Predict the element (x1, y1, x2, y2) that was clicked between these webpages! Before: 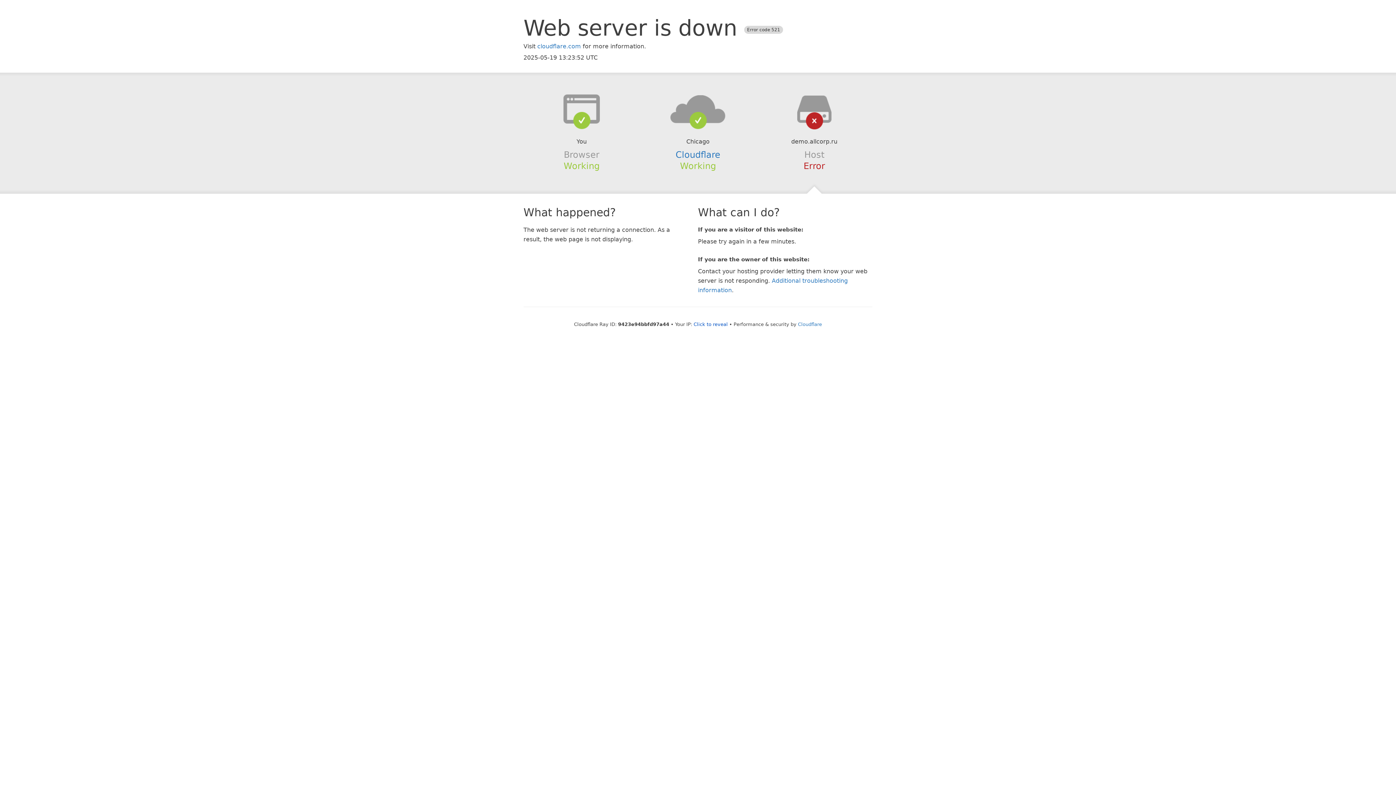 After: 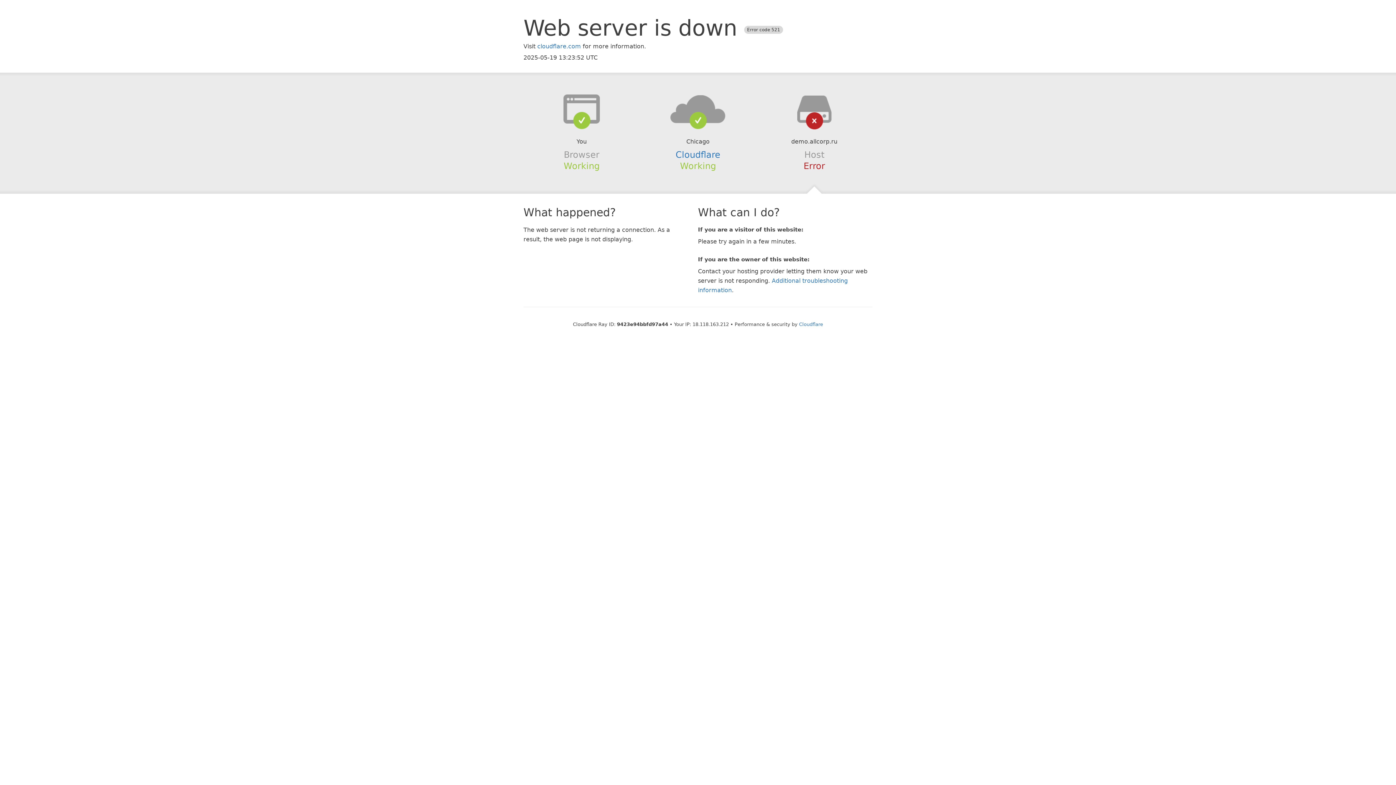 Action: bbox: (693, 321, 728, 327) label: Click to reveal